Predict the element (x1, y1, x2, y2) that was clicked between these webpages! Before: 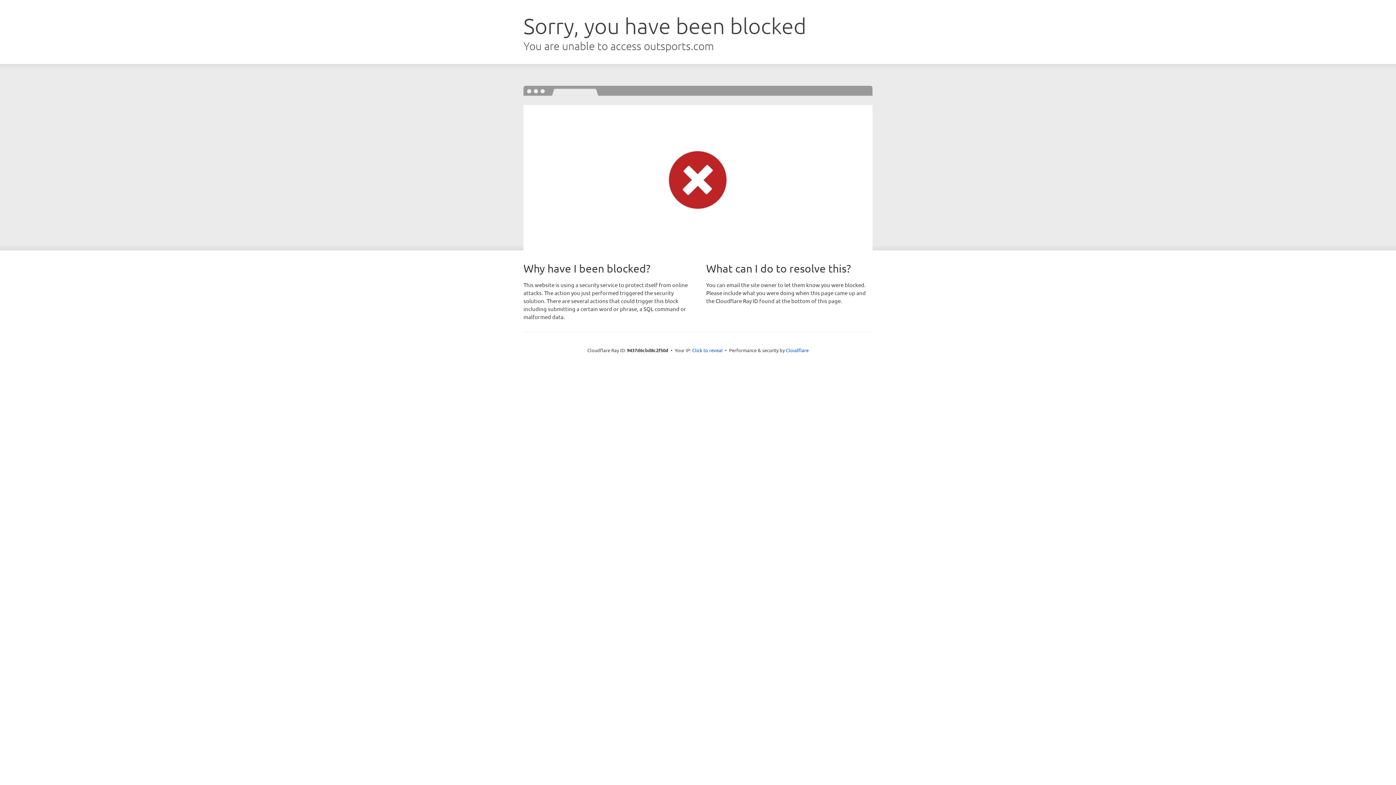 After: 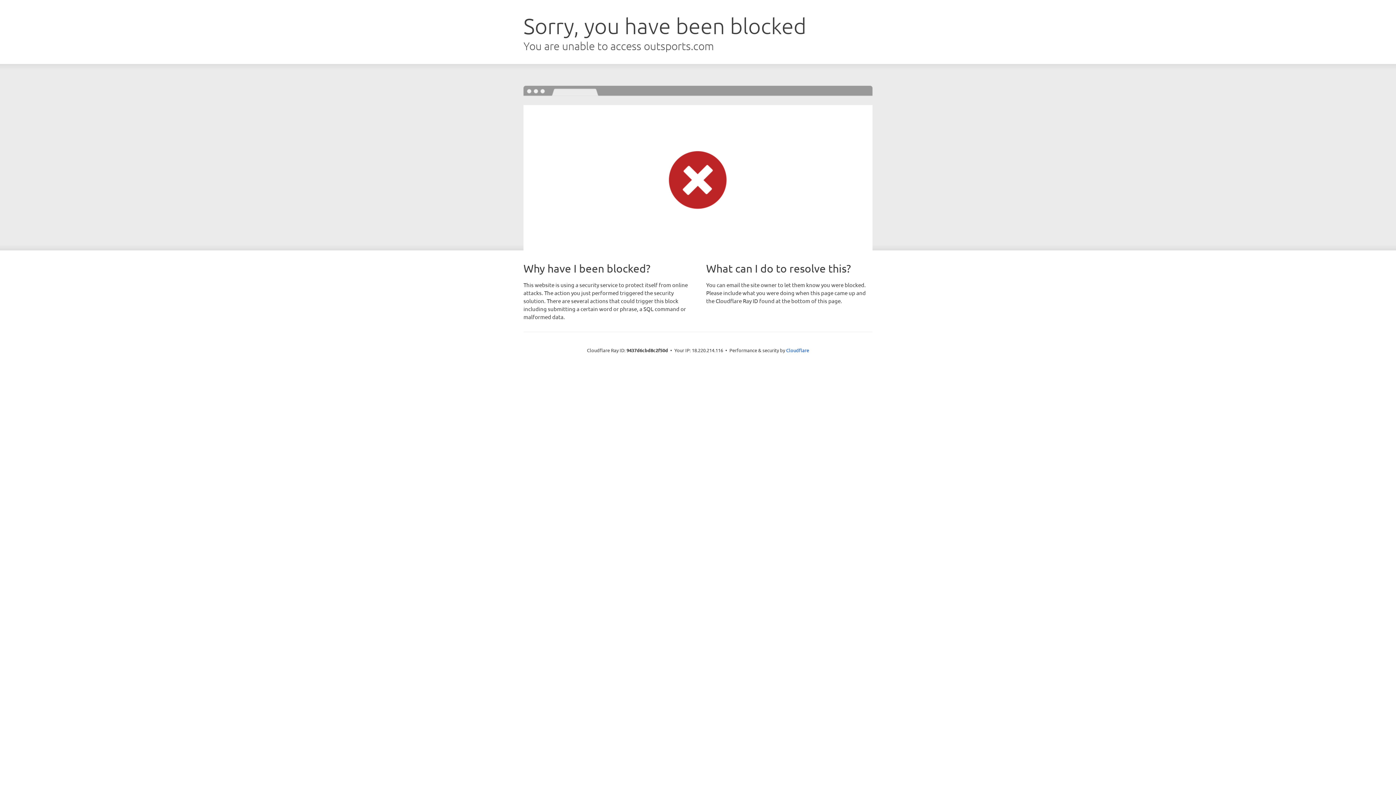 Action: bbox: (692, 346, 722, 353) label: Click to reveal